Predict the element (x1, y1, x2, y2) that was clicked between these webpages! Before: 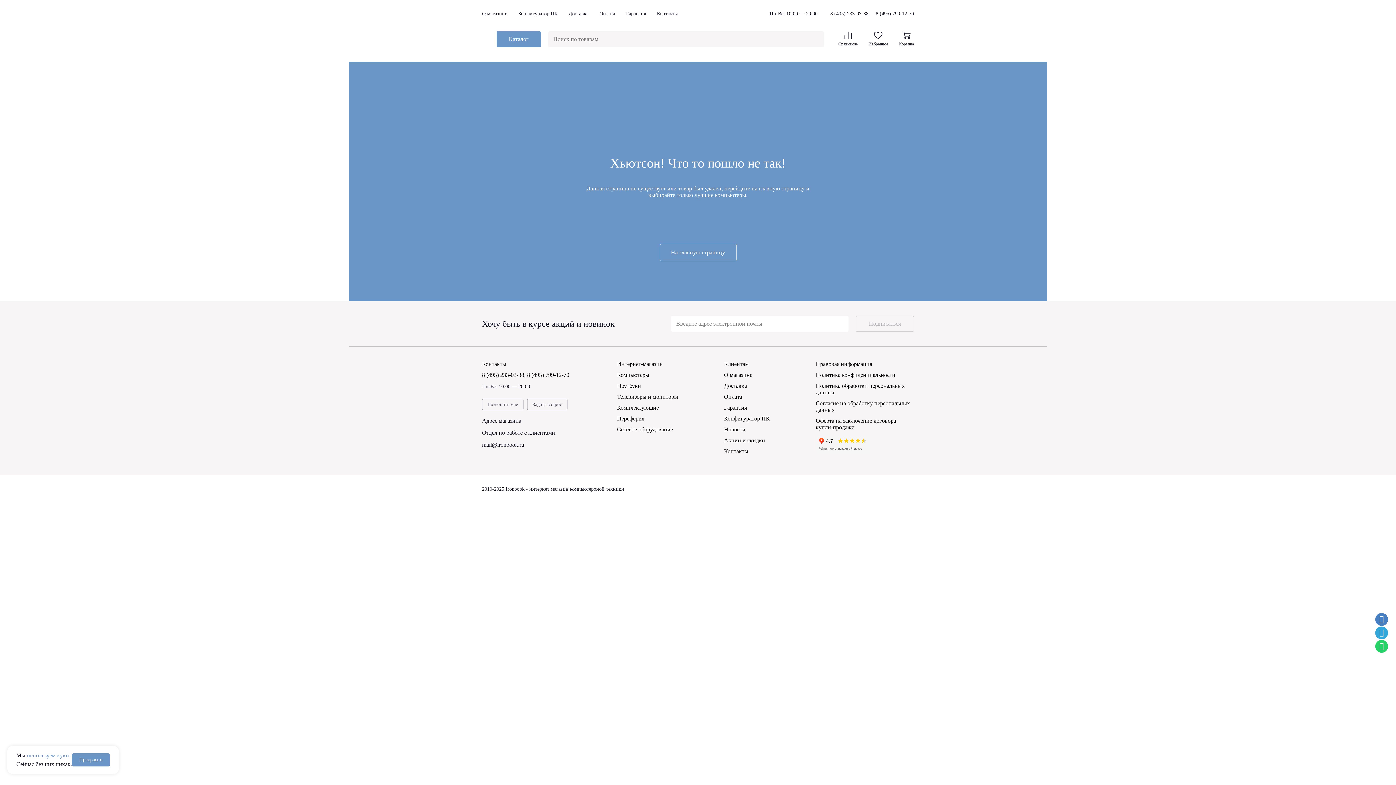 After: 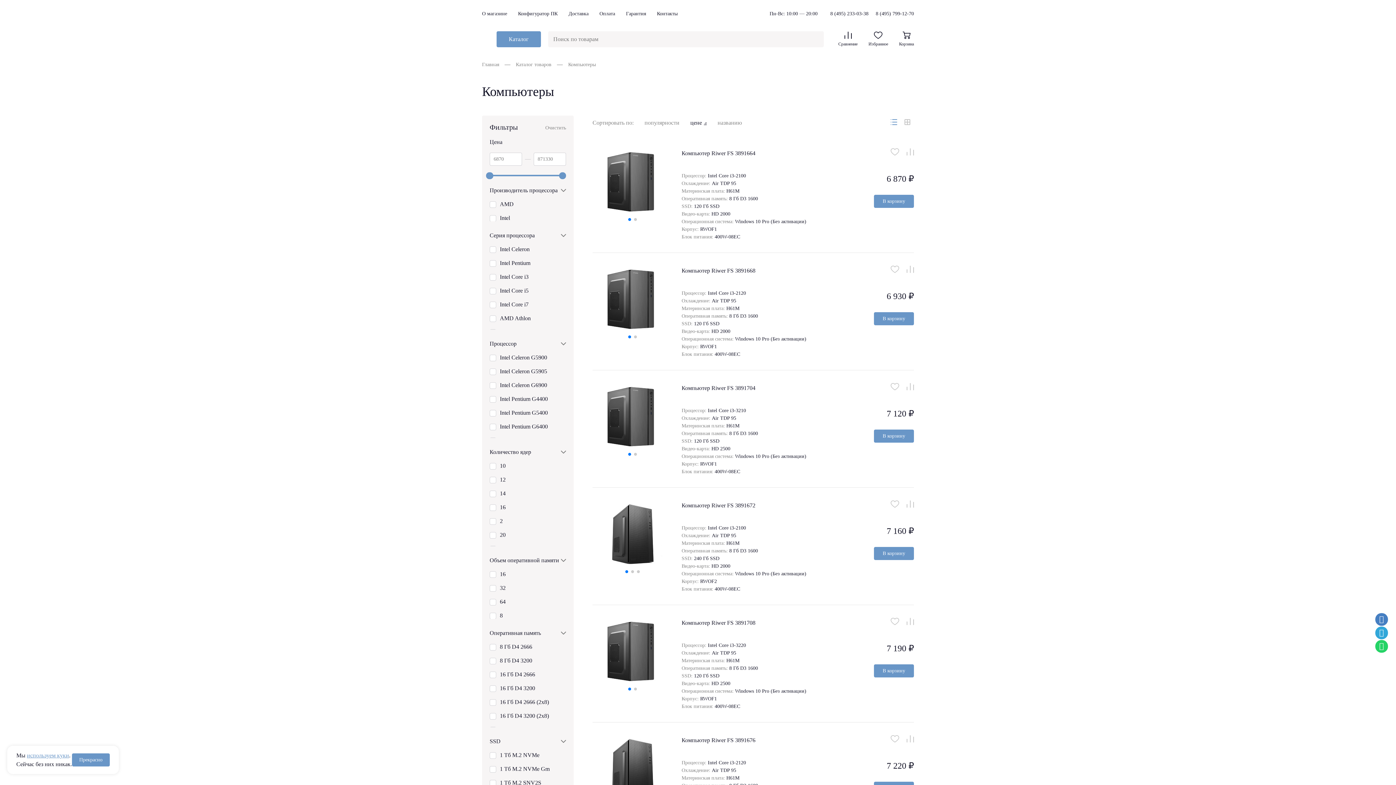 Action: bbox: (617, 372, 649, 378) label: Компьютеры